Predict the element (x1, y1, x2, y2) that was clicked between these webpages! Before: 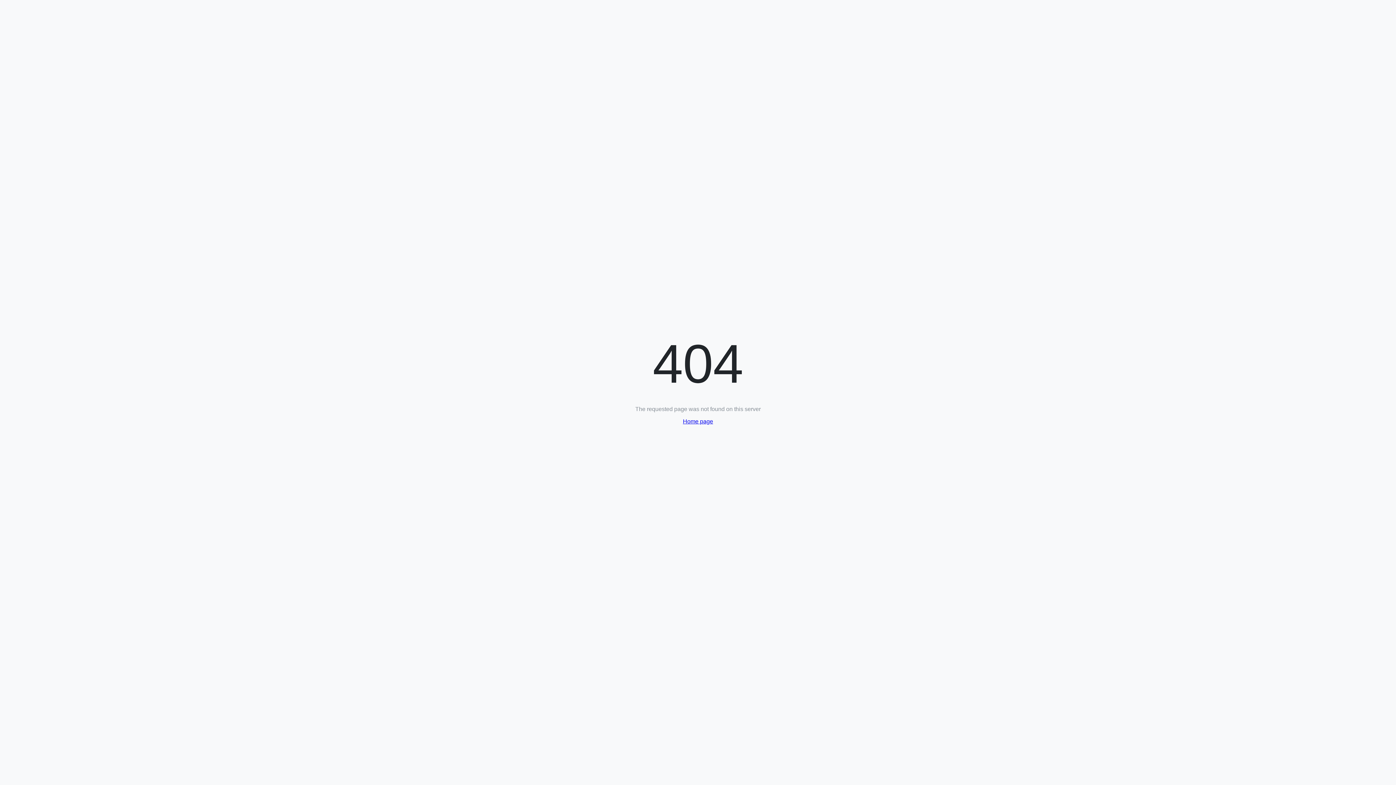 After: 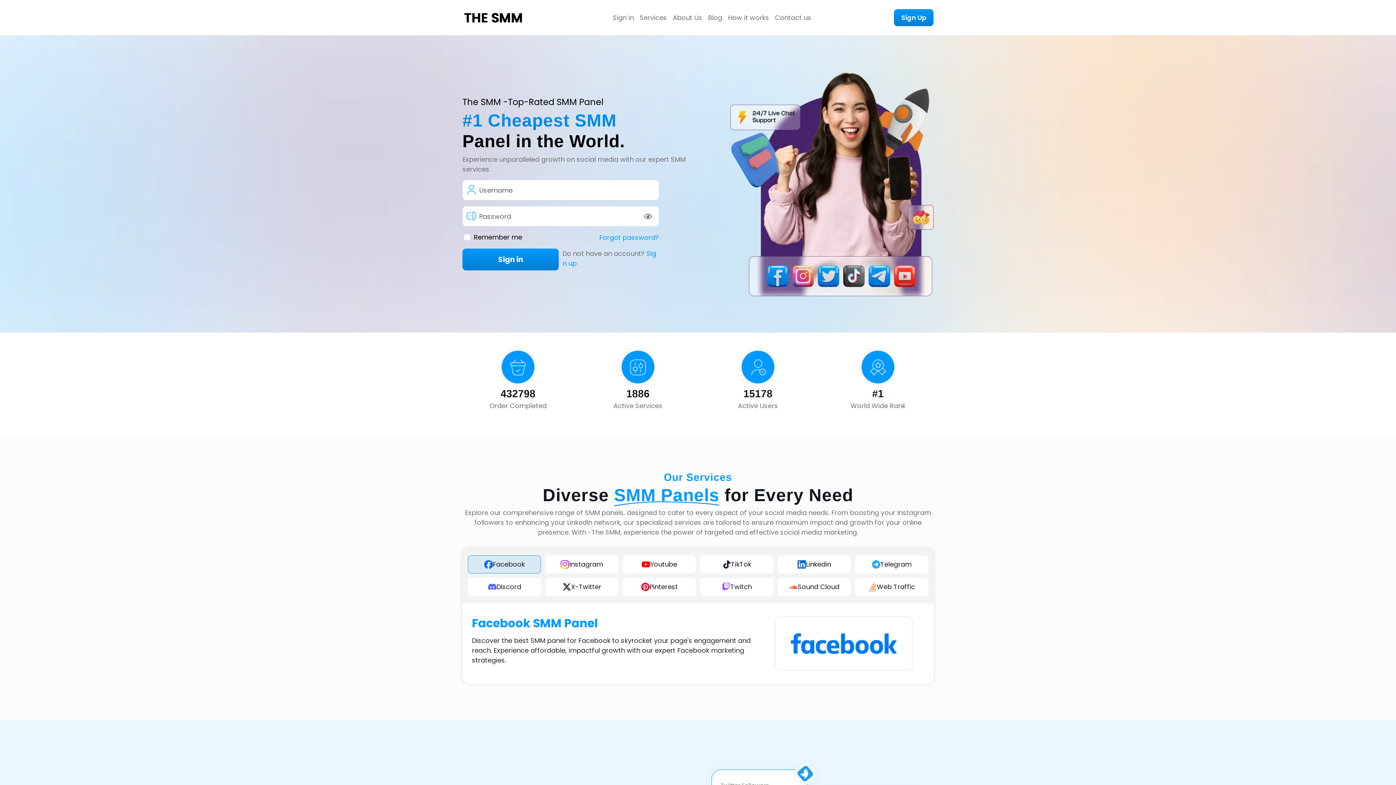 Action: label: Home page bbox: (683, 418, 713, 424)